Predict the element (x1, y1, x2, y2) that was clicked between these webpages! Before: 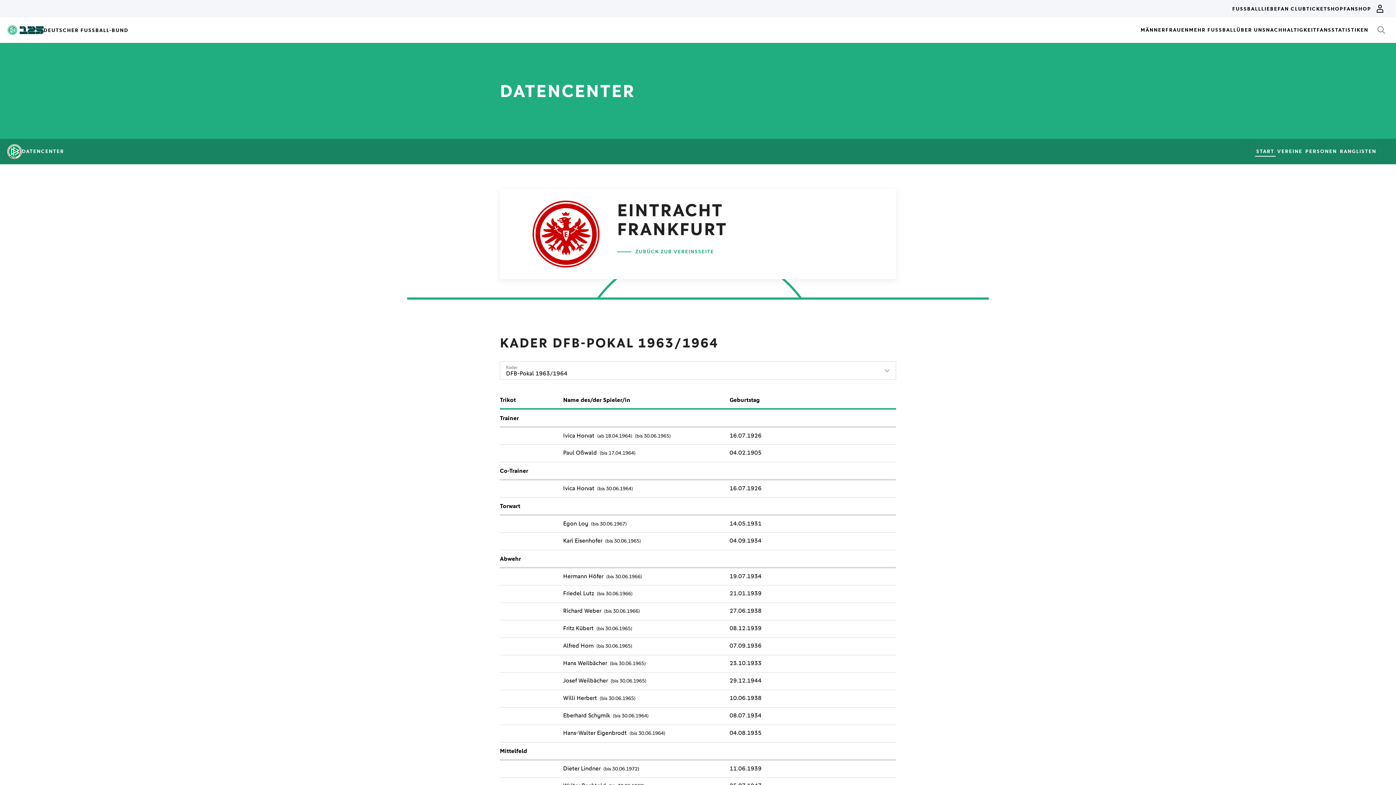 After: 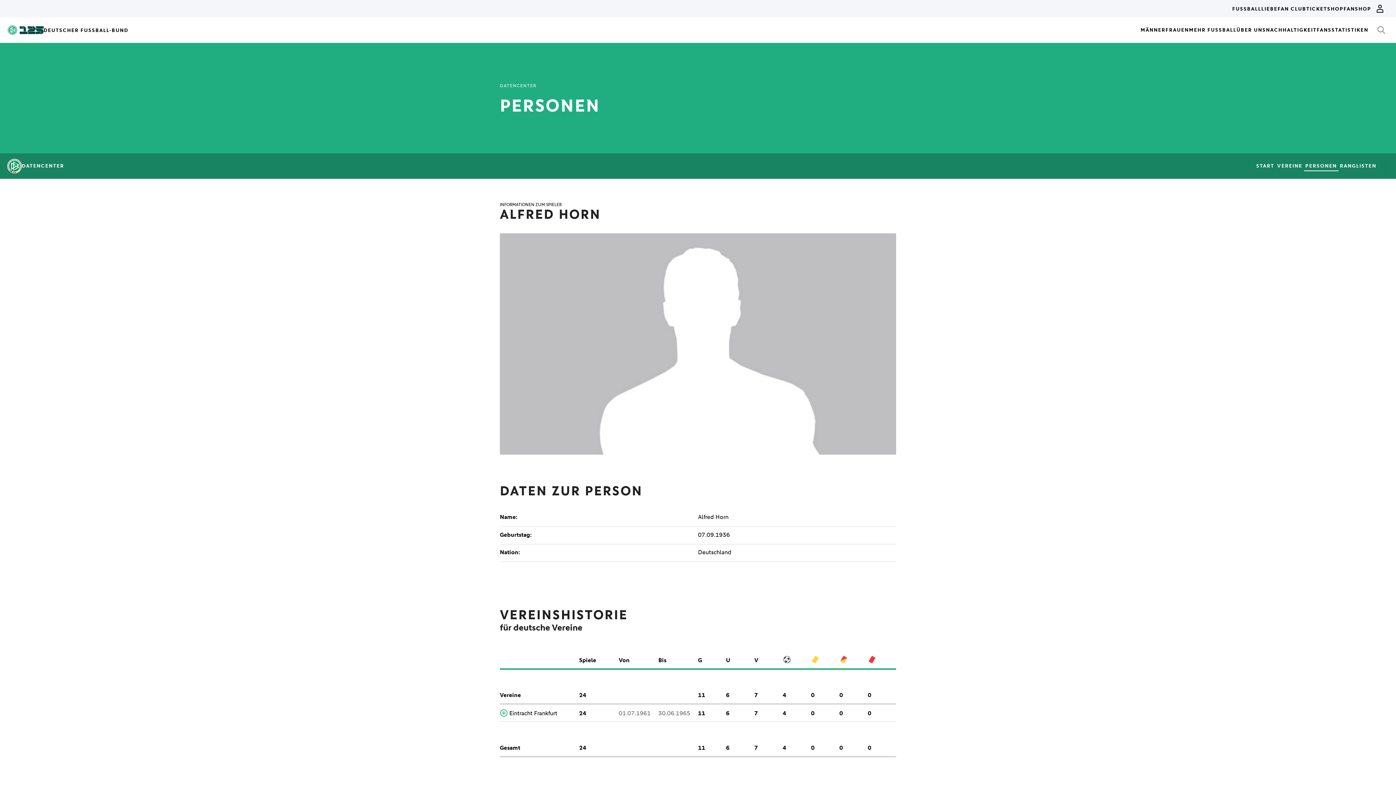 Action: bbox: (563, 642, 593, 649) label: Alfred Horn